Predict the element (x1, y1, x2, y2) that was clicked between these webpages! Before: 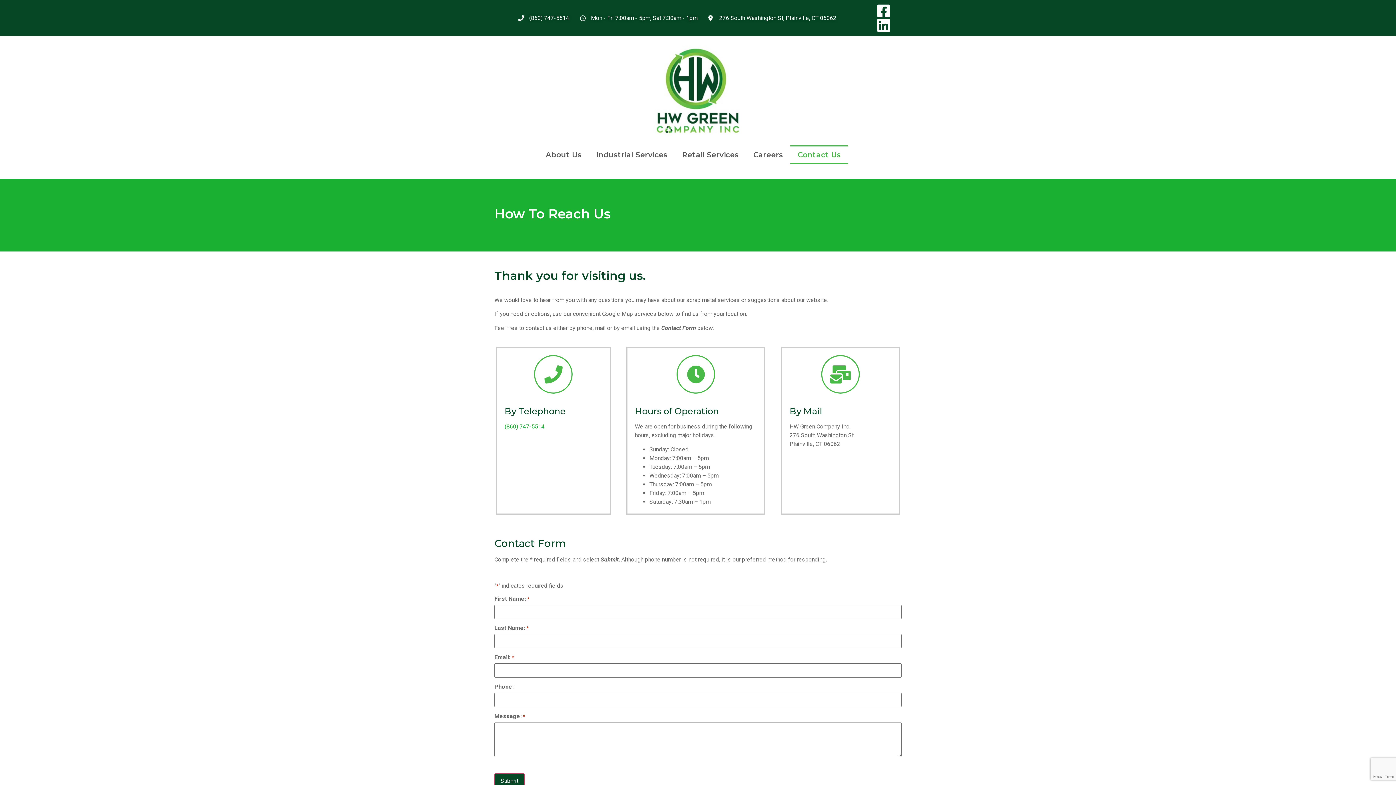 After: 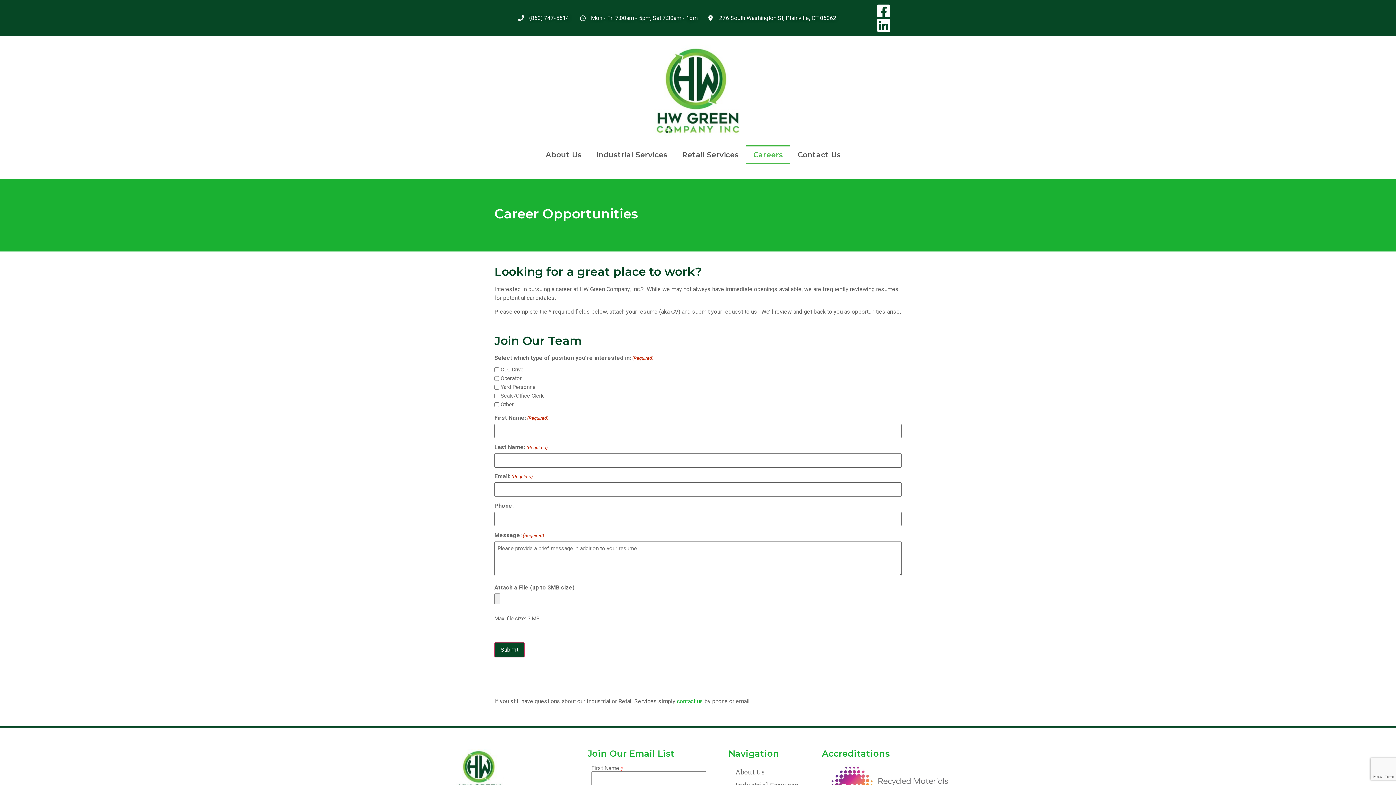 Action: label: Careers bbox: (746, 145, 790, 164)